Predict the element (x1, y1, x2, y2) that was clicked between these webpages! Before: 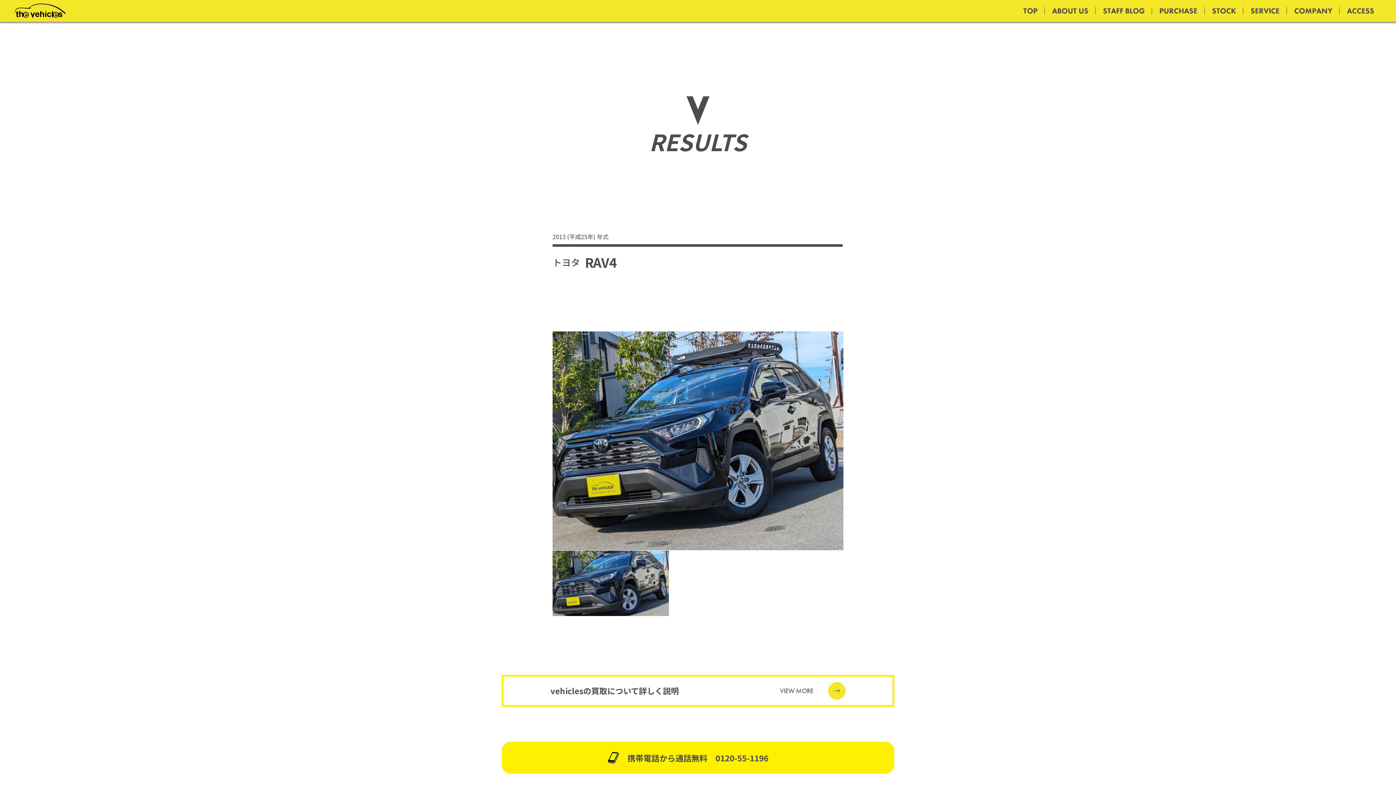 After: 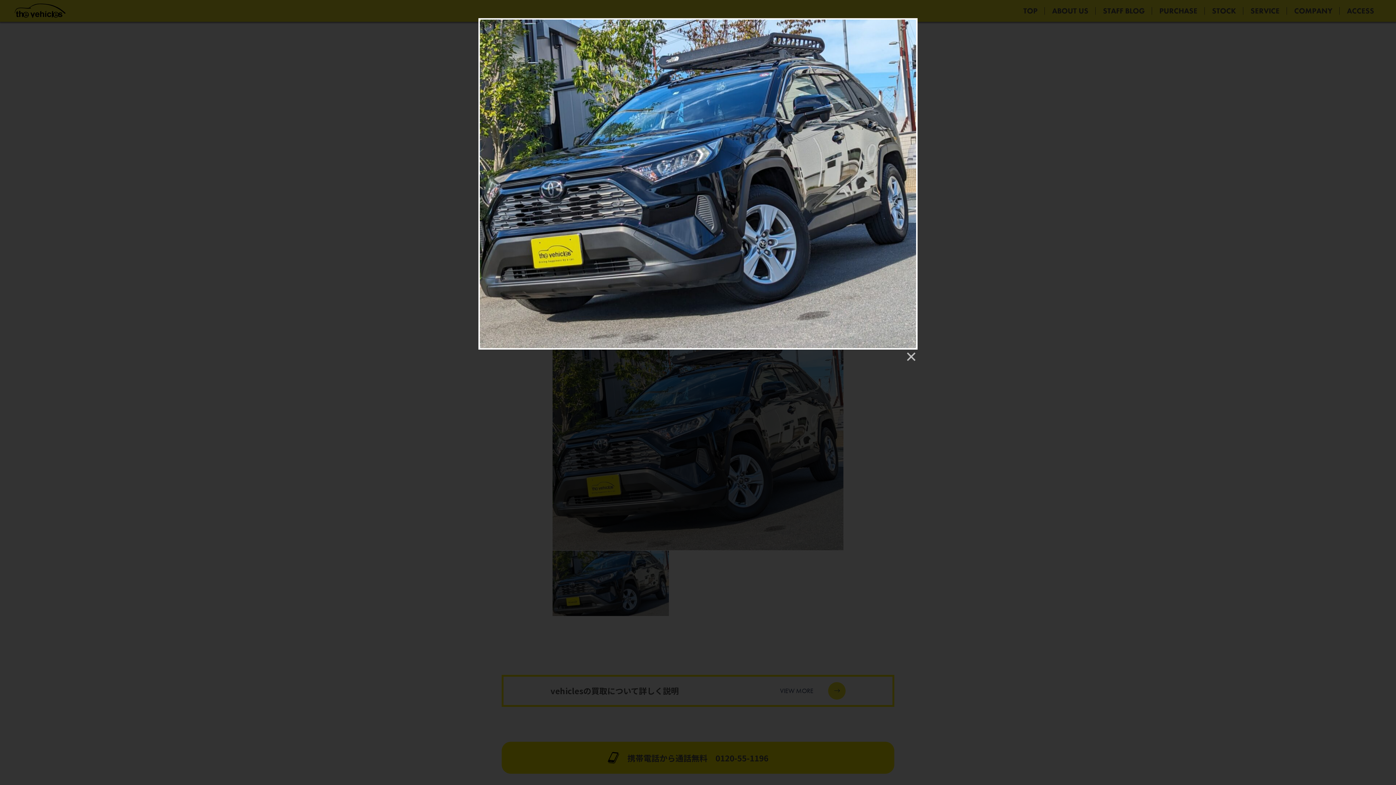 Action: bbox: (552, 331, 843, 550)